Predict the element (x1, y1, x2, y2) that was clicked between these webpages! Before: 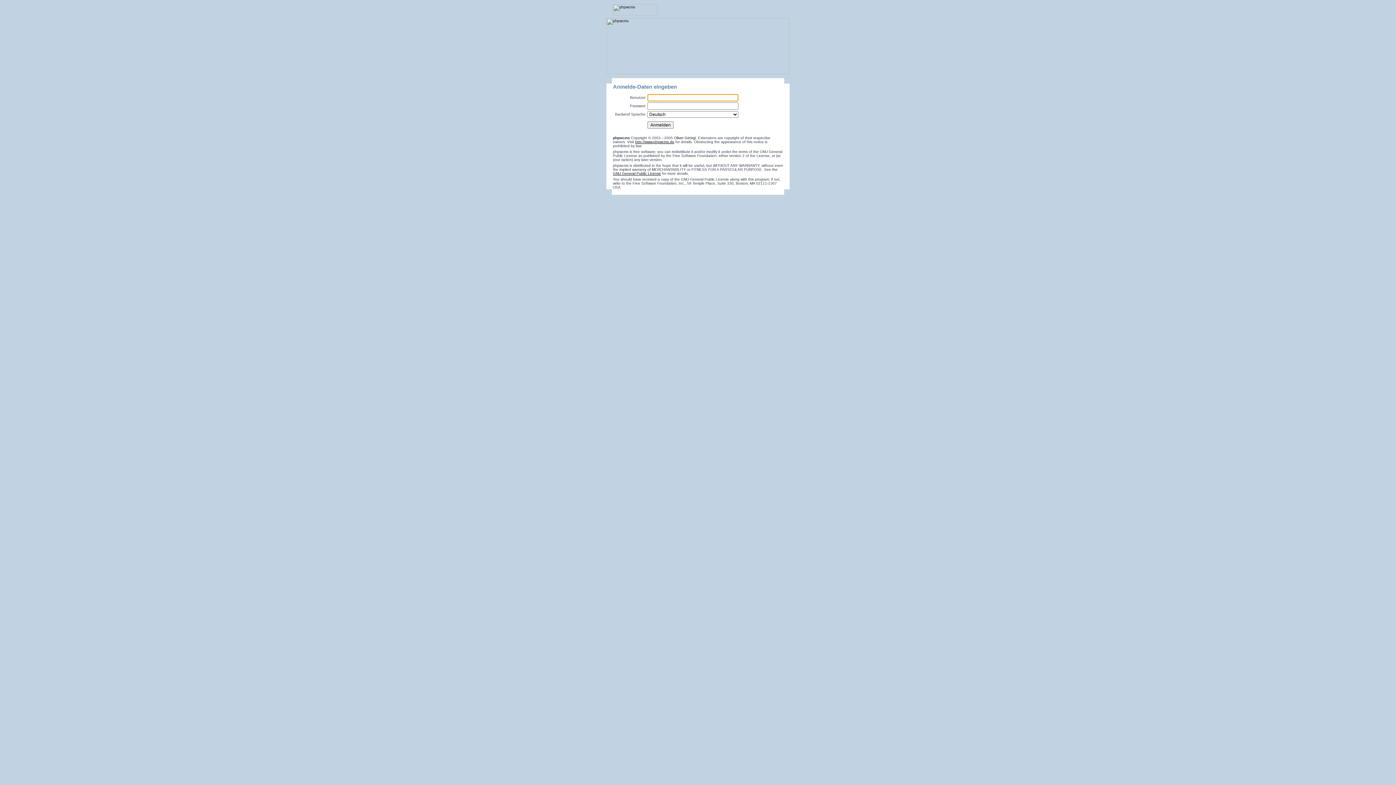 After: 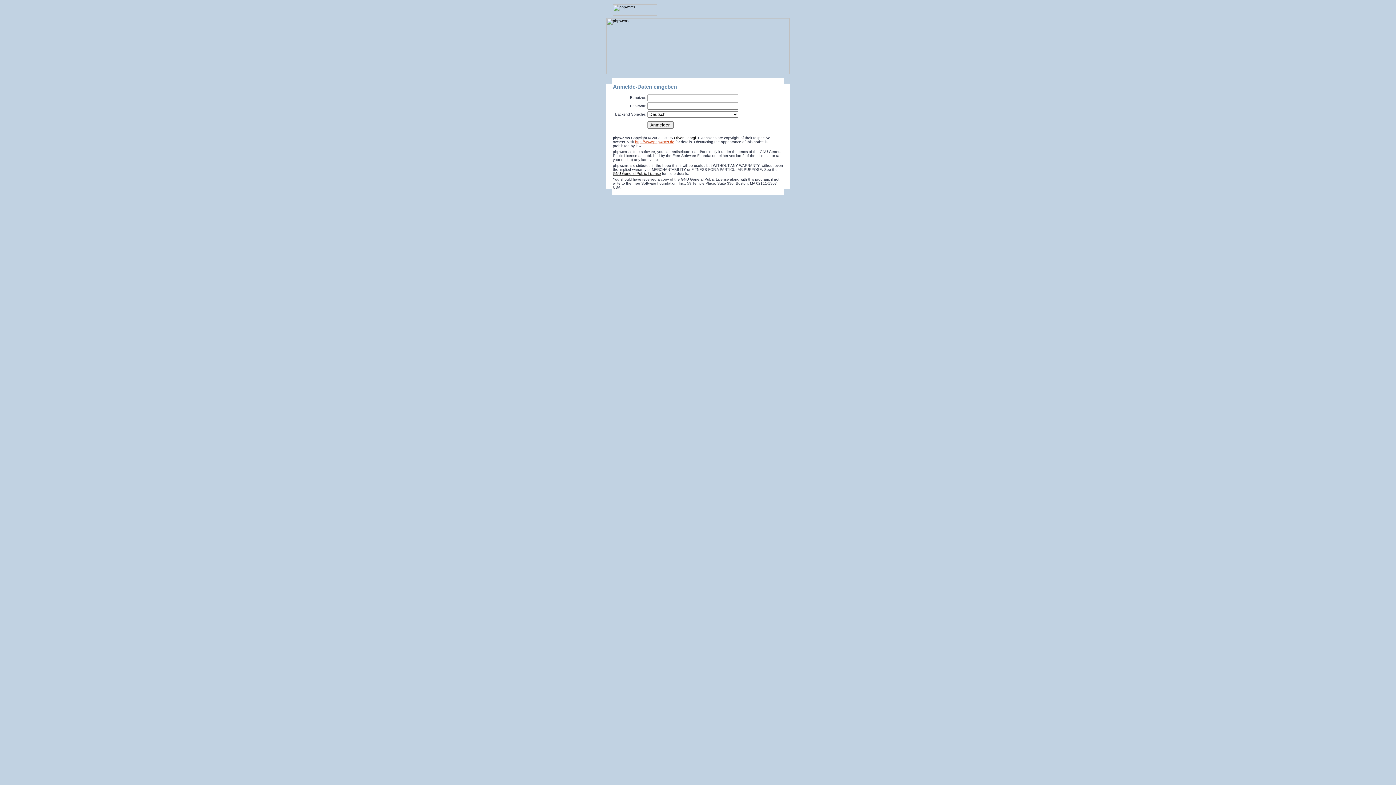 Action: bbox: (635, 140, 674, 144) label: http://www.phpwcms.de